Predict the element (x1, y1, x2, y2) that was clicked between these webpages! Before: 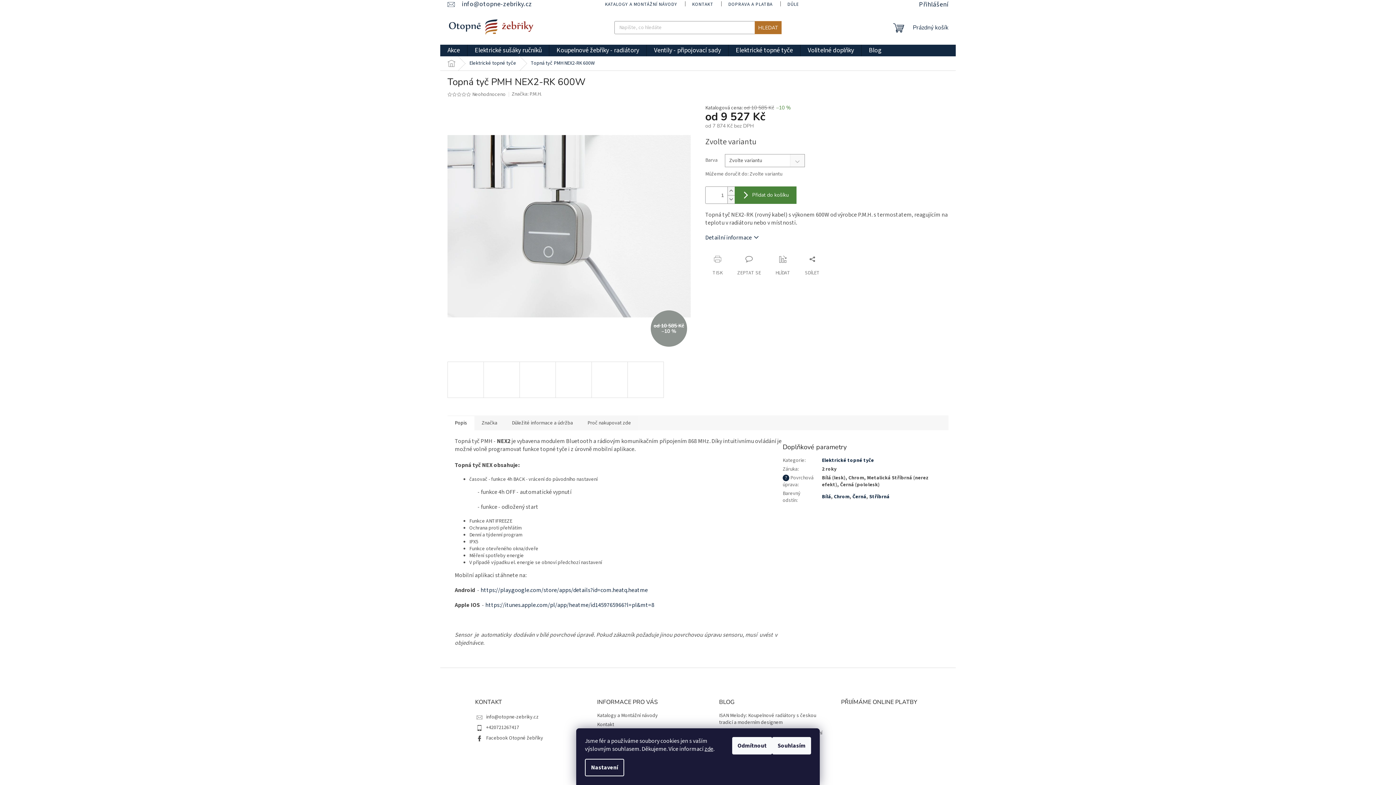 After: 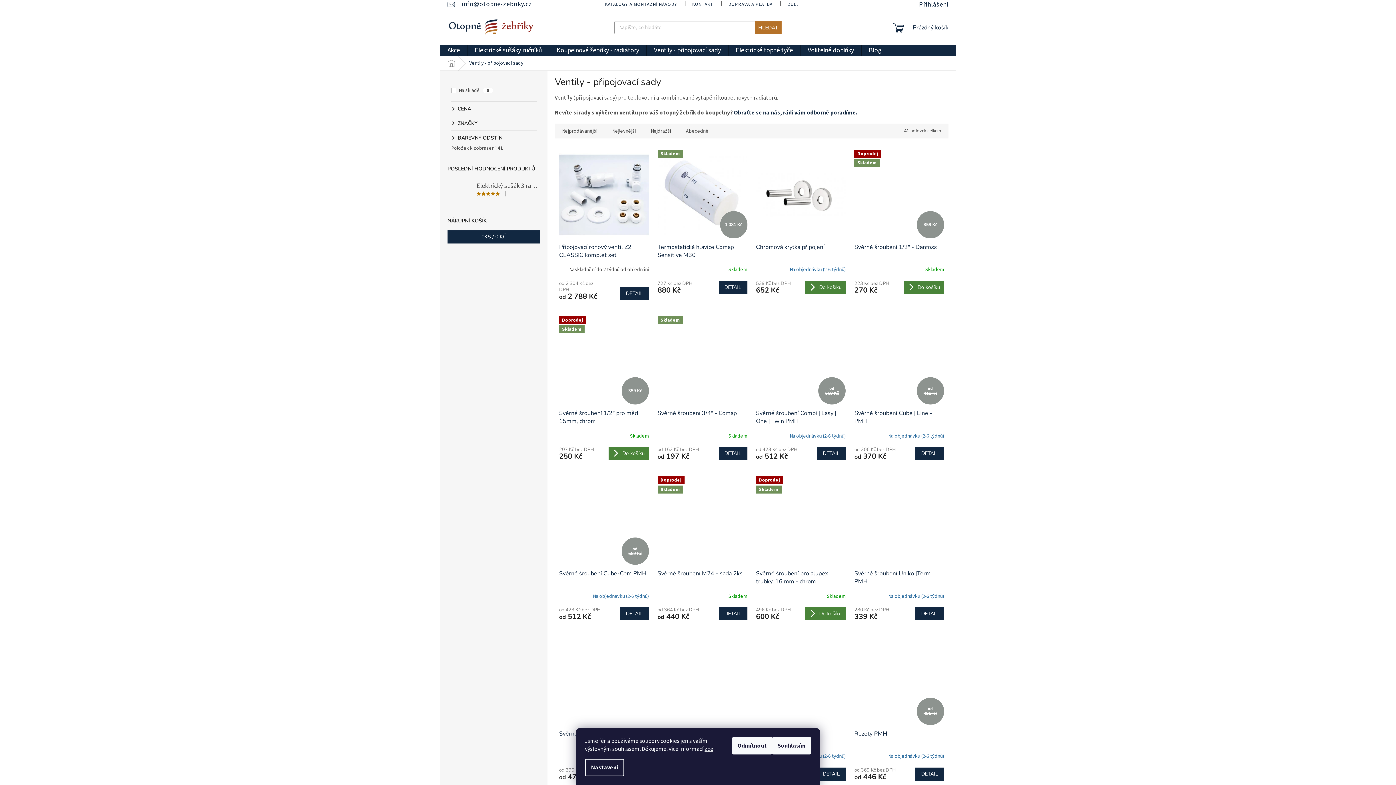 Action: label: Ventily - připojovací sady bbox: (646, 44, 728, 56)